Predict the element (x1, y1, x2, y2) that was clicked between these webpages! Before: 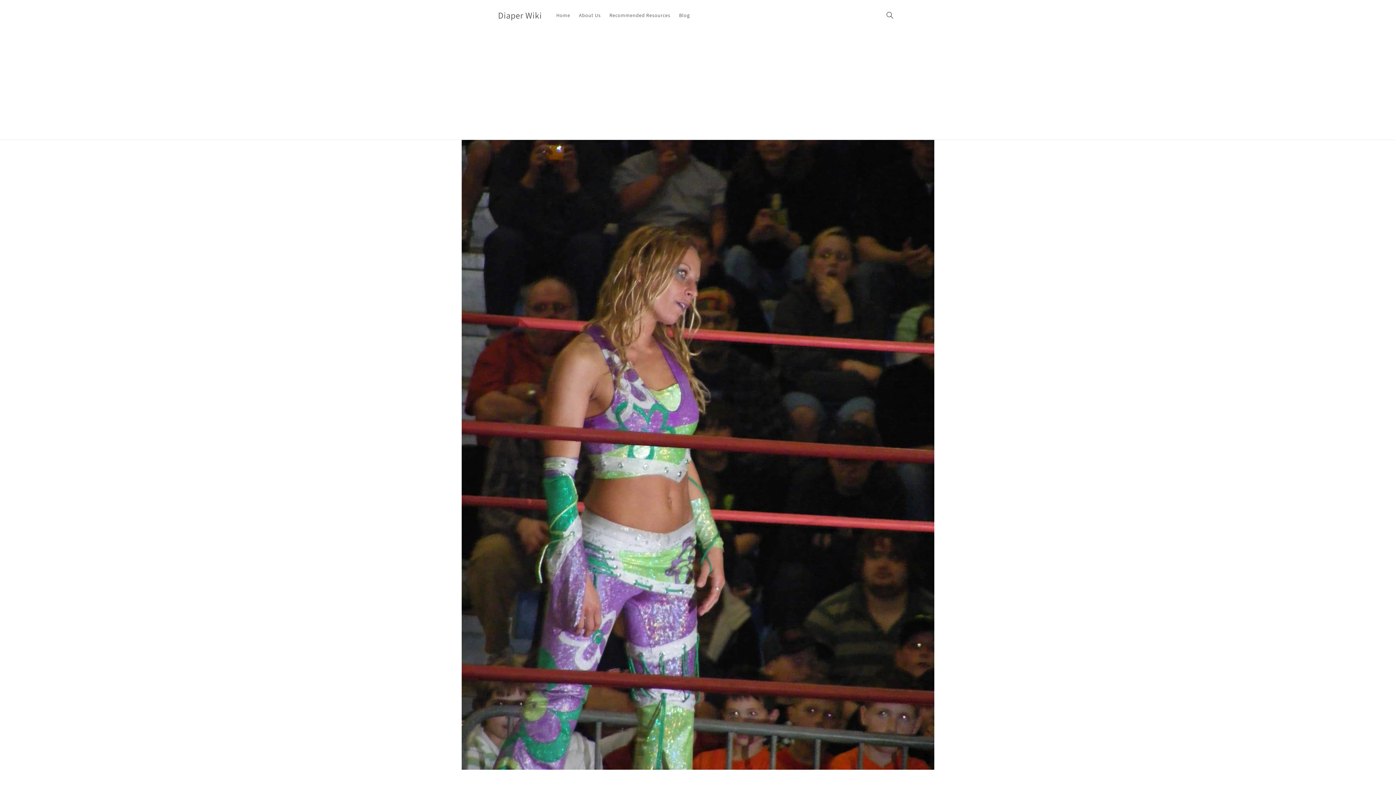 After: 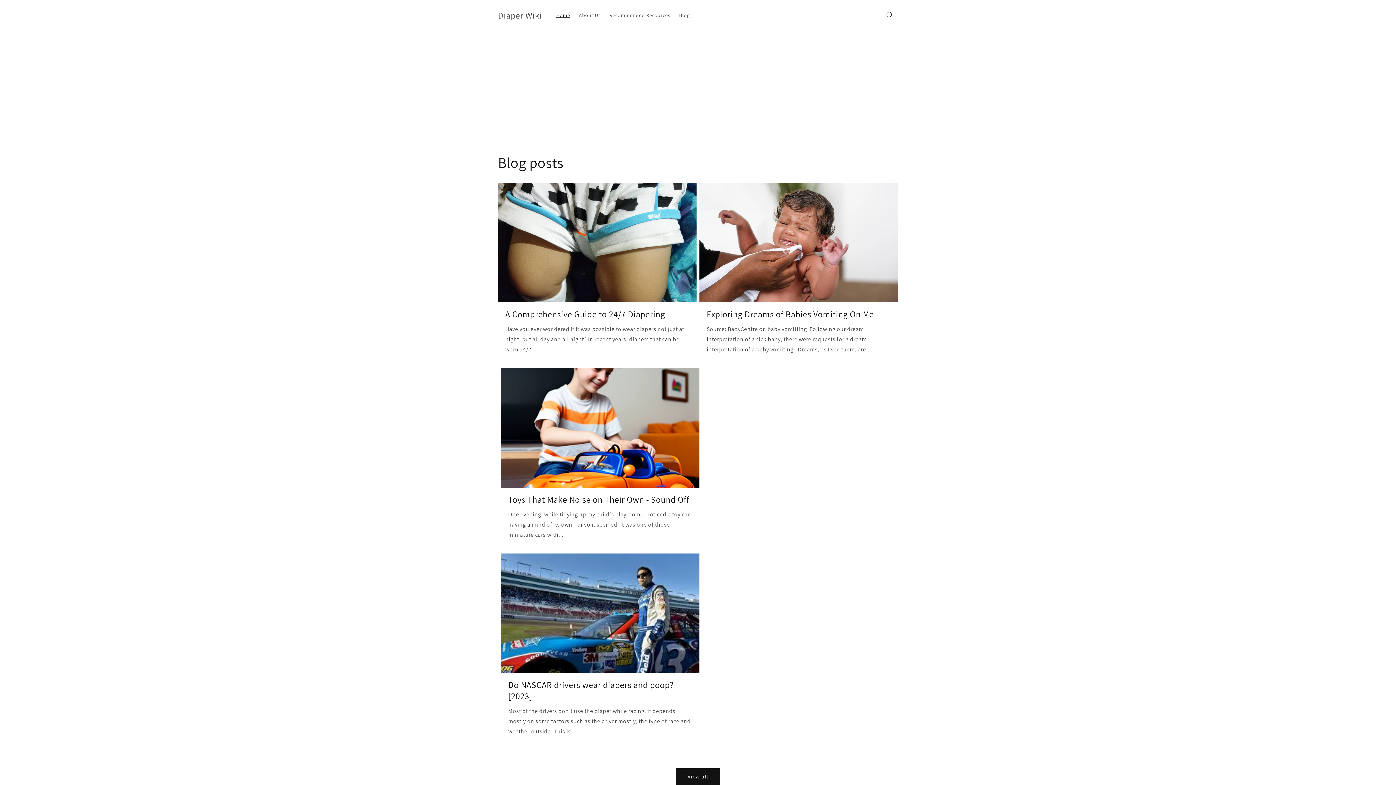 Action: bbox: (495, 8, 544, 22) label: Diaper Wiki